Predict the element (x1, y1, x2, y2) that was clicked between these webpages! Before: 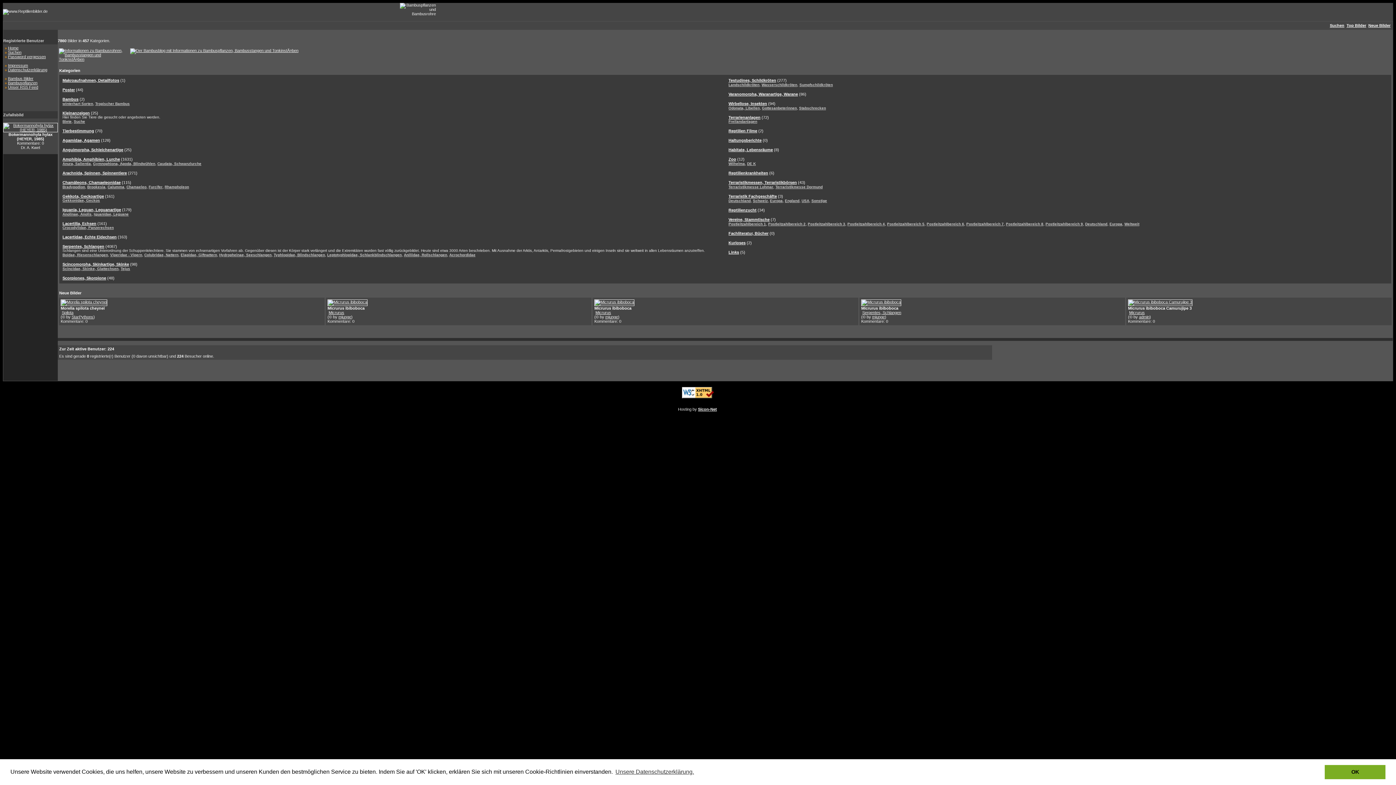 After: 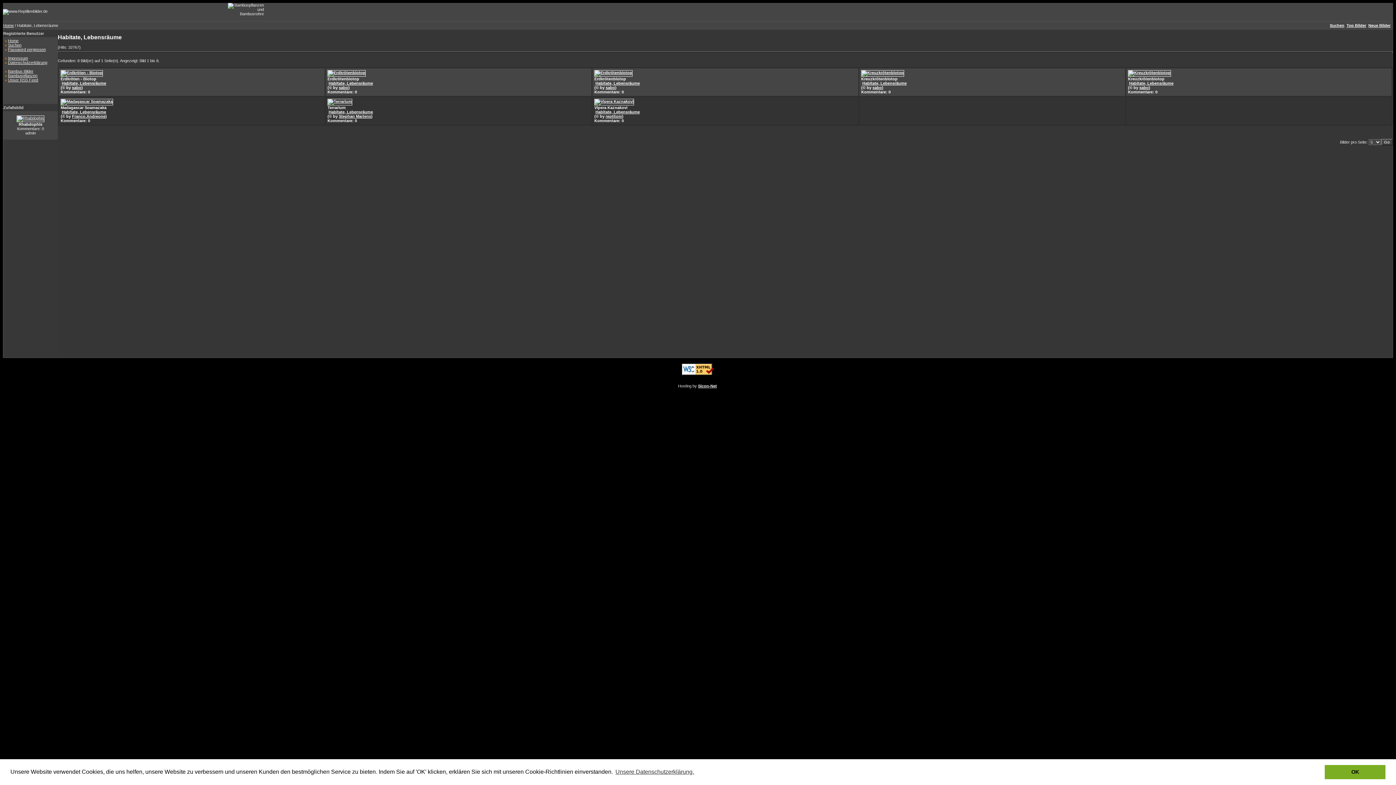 Action: bbox: (728, 147, 773, 152) label: Habitate, Lebensräume